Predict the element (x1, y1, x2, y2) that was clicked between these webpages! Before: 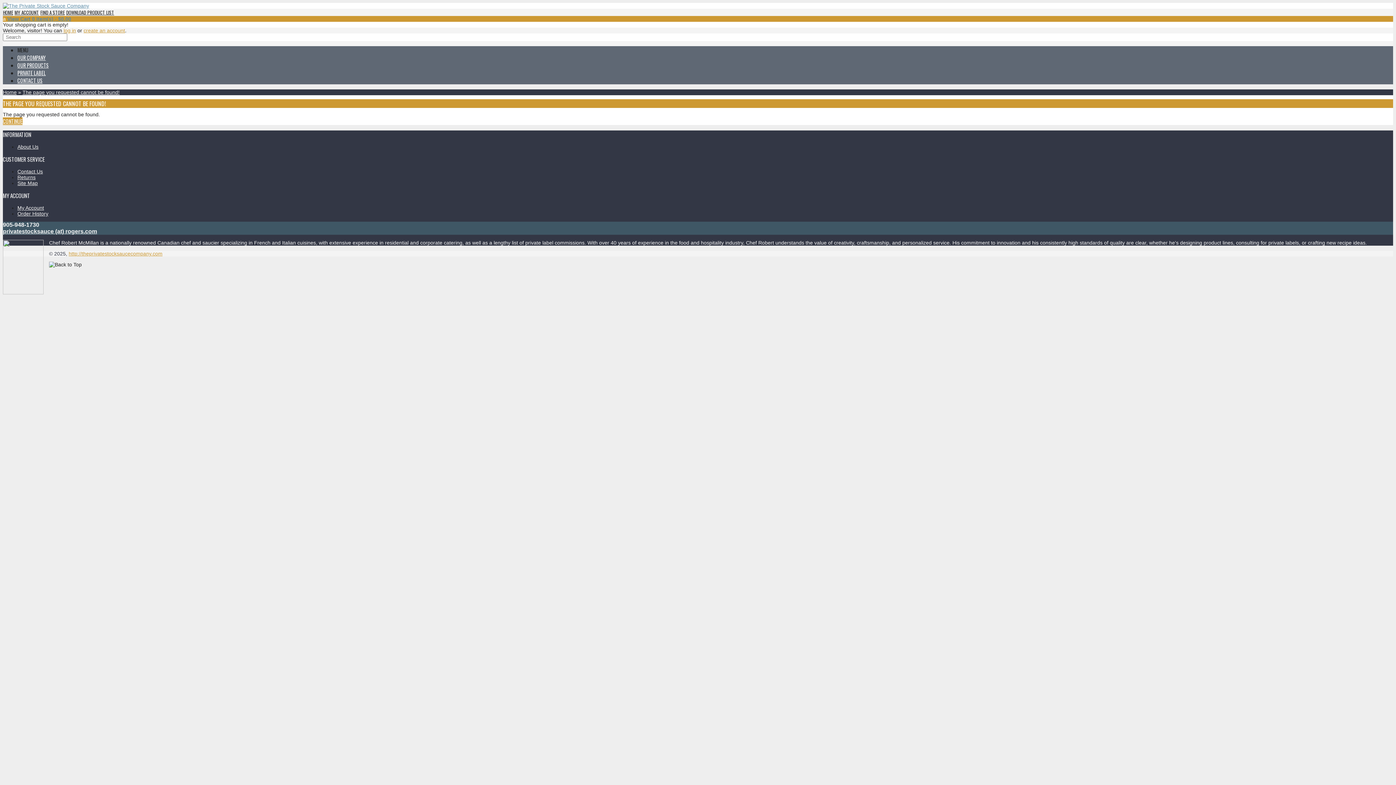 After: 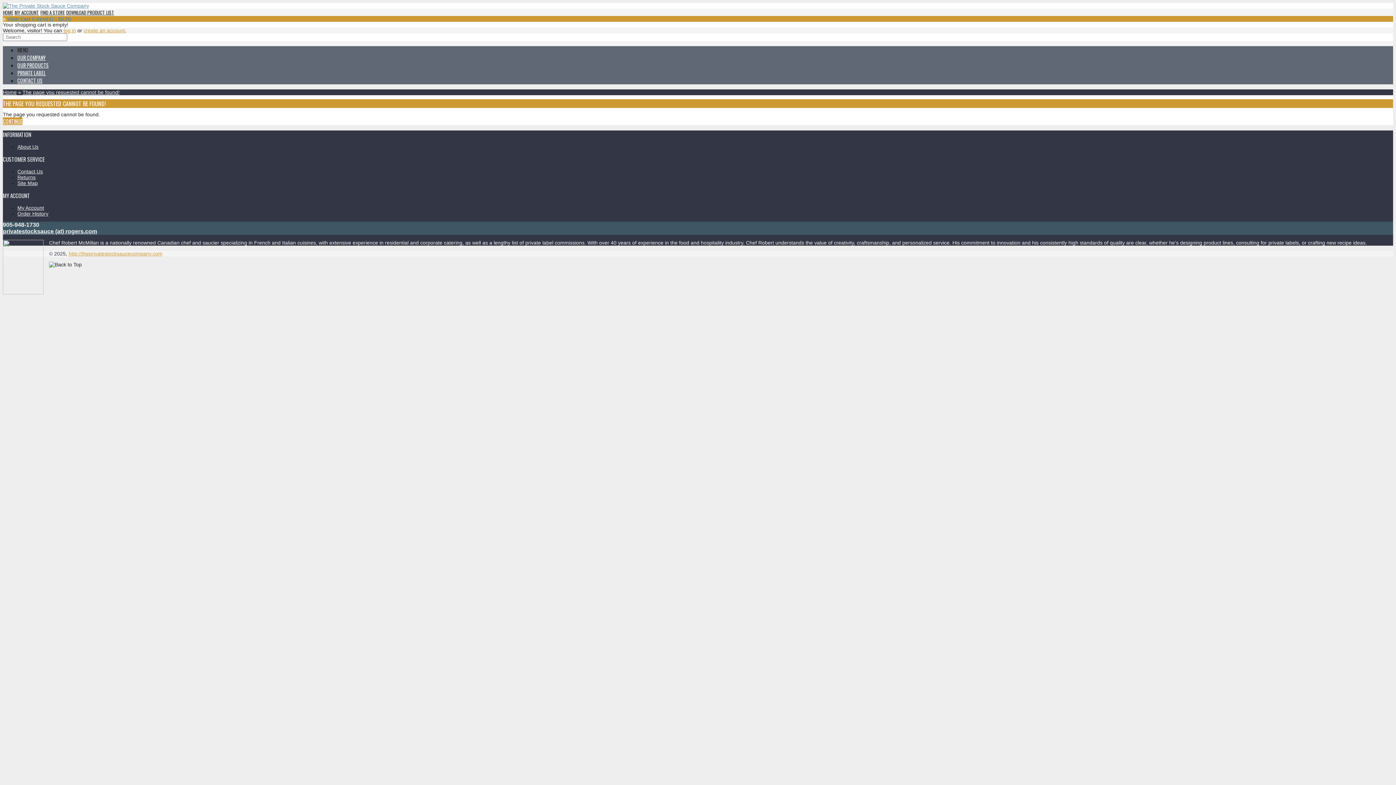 Action: bbox: (83, 27, 125, 33) label: create an account